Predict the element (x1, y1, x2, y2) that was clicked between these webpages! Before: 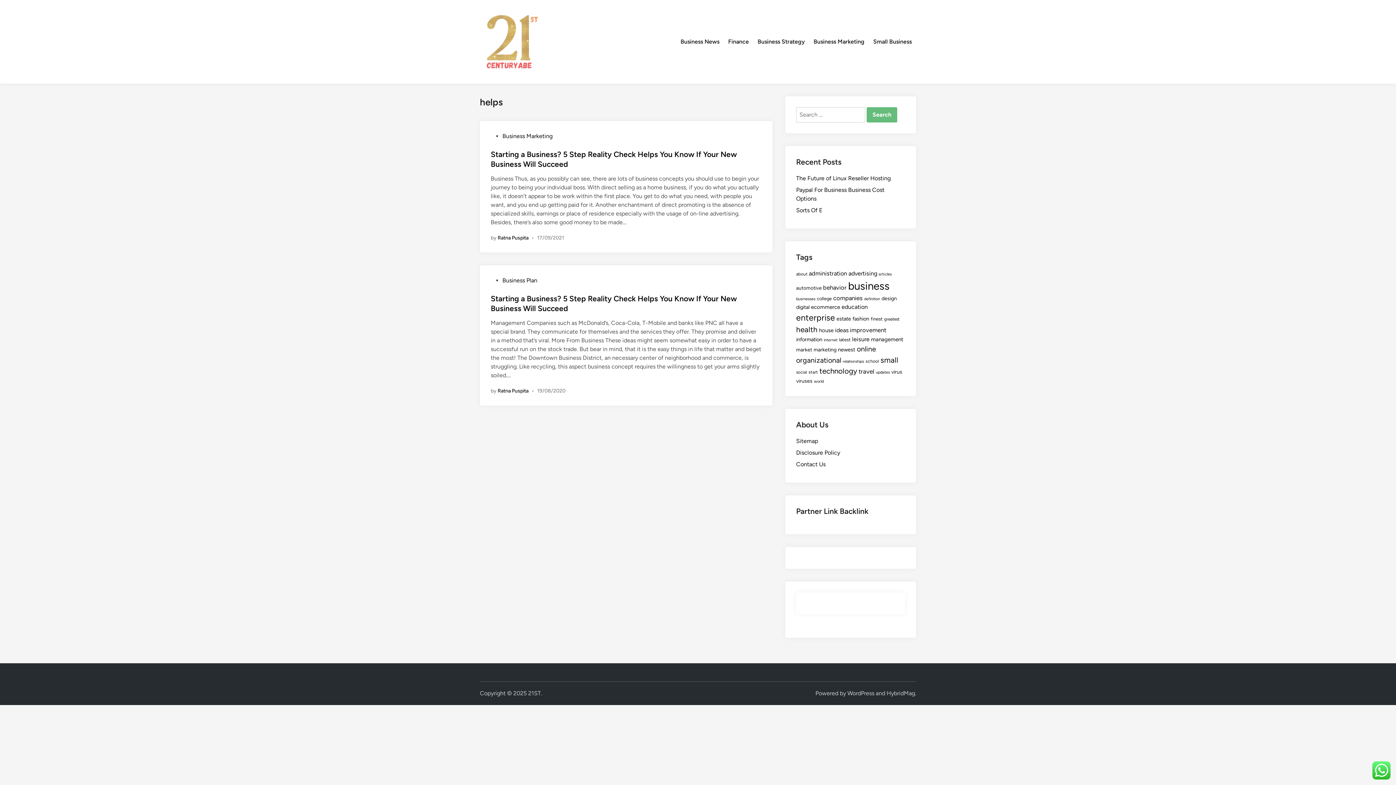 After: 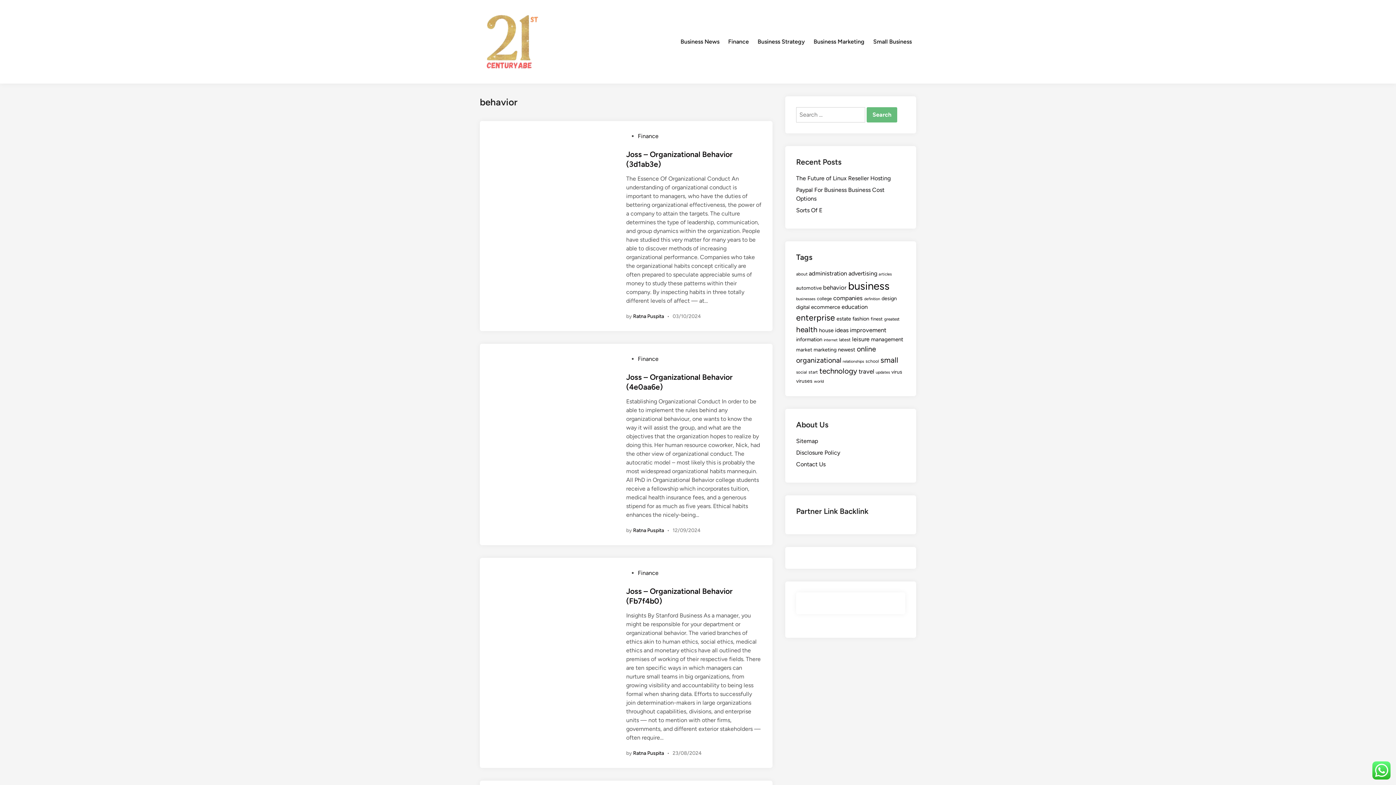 Action: bbox: (823, 284, 846, 291) label: behavior (50 items)